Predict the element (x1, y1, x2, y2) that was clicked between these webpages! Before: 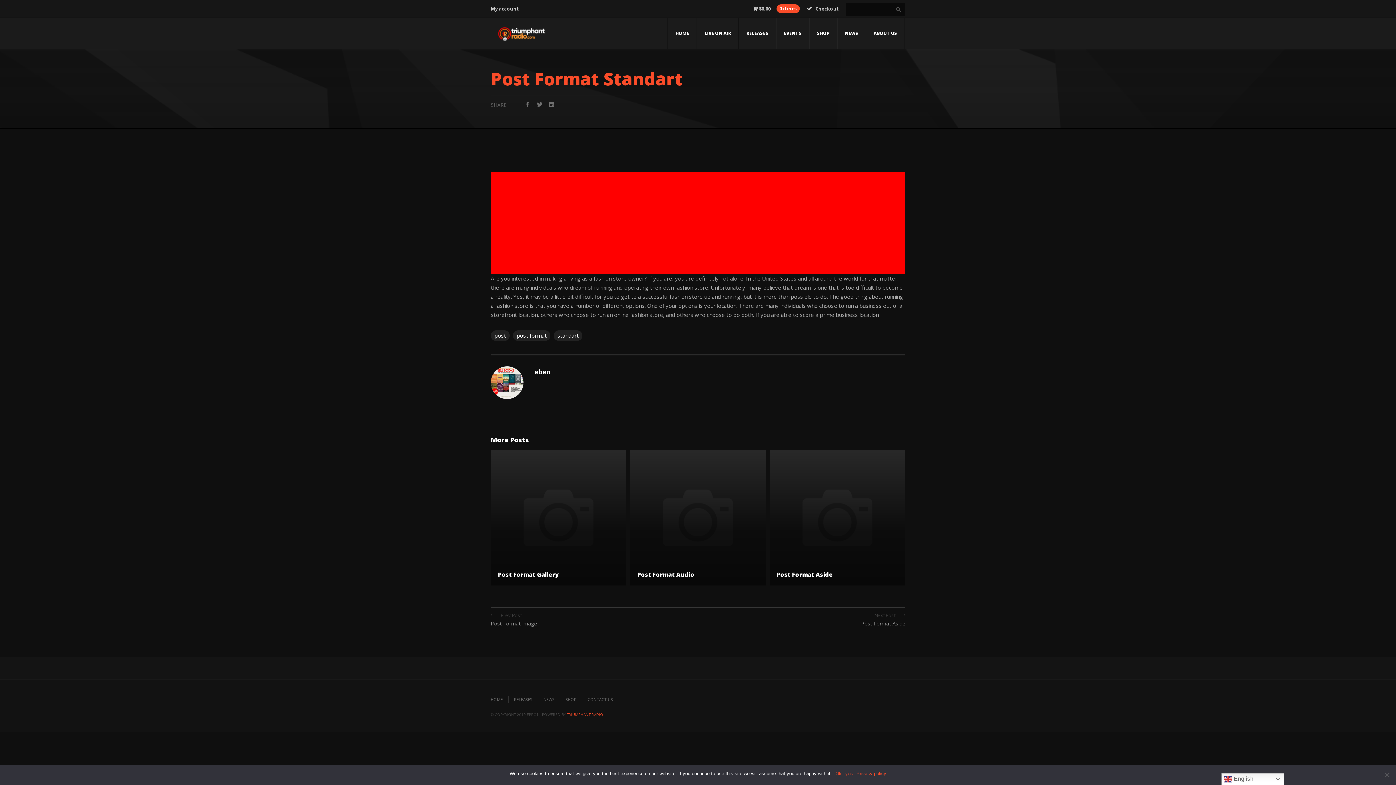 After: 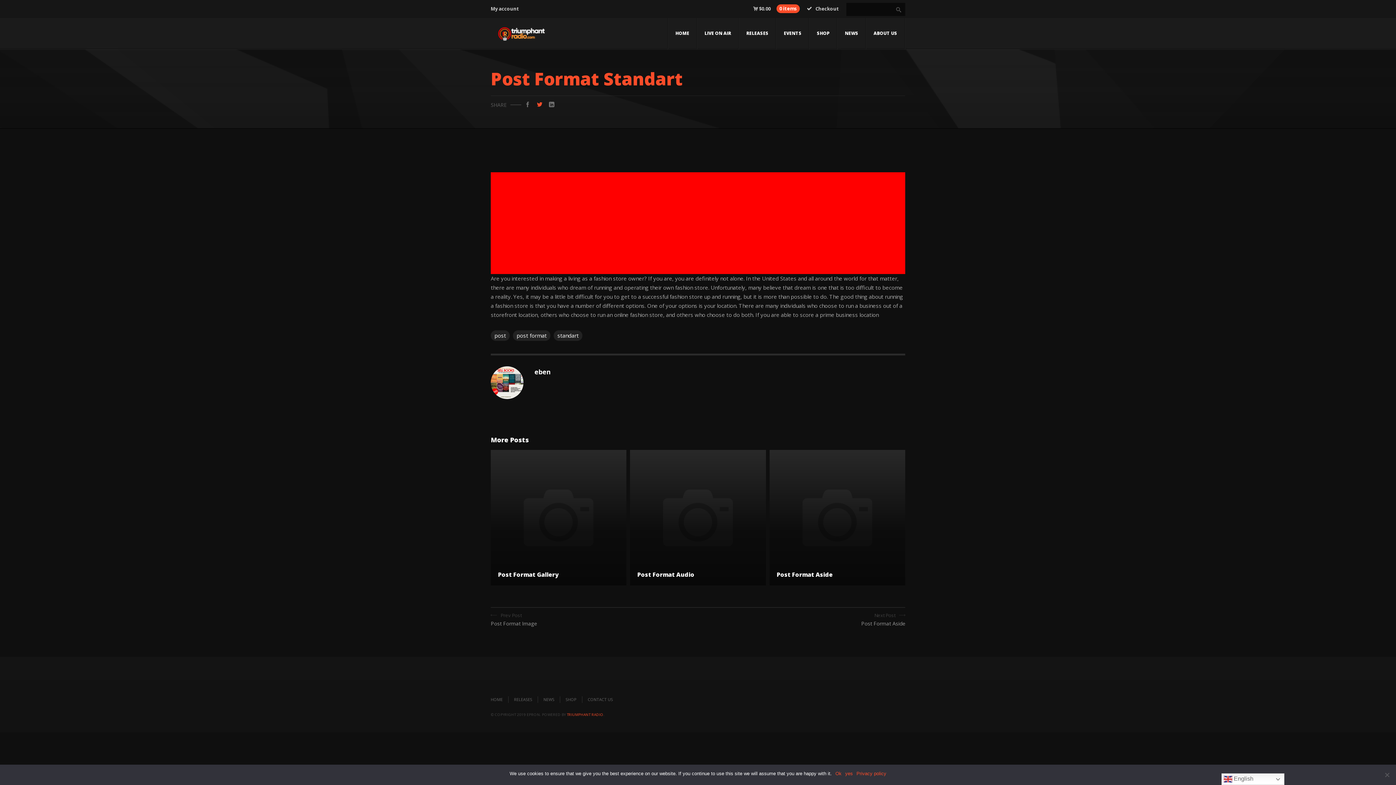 Action: bbox: (536, 99, 543, 110)